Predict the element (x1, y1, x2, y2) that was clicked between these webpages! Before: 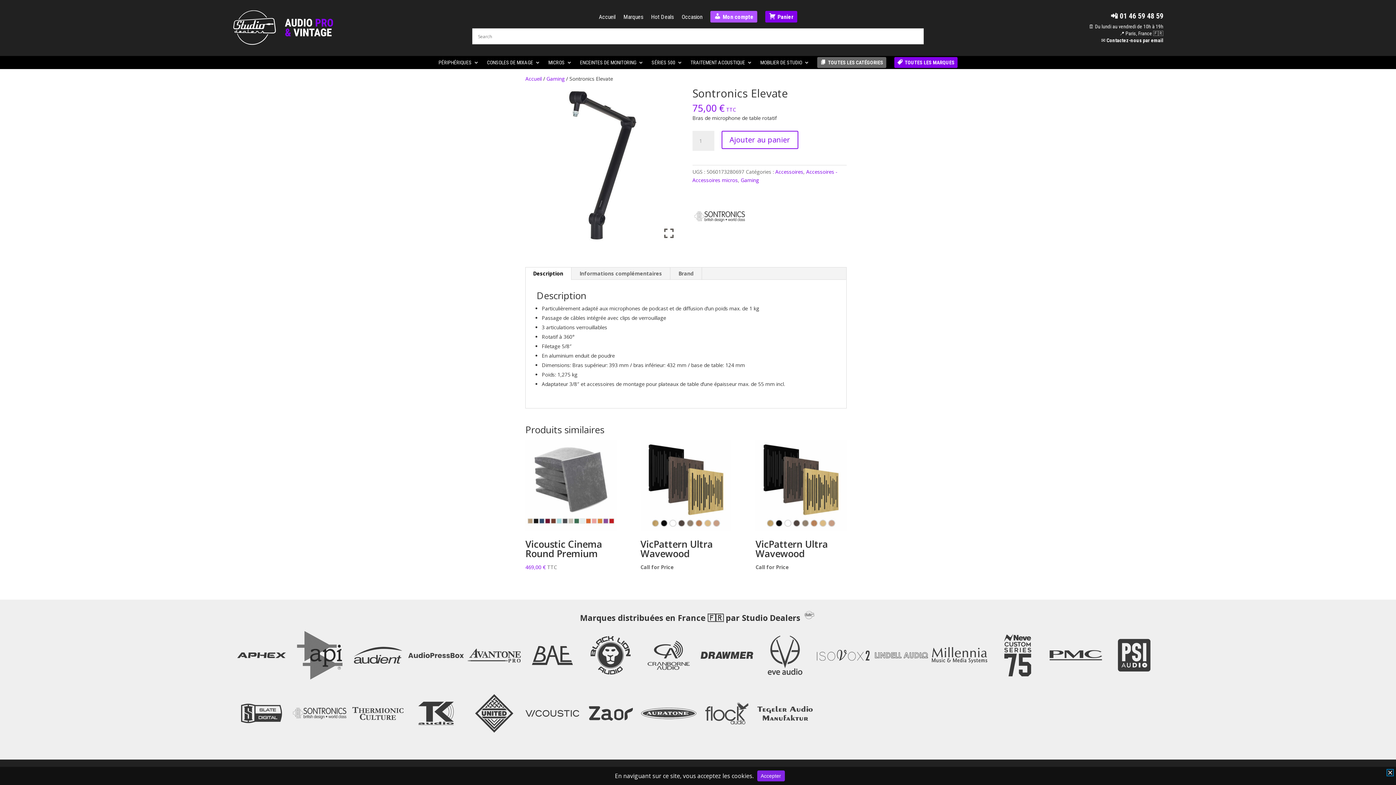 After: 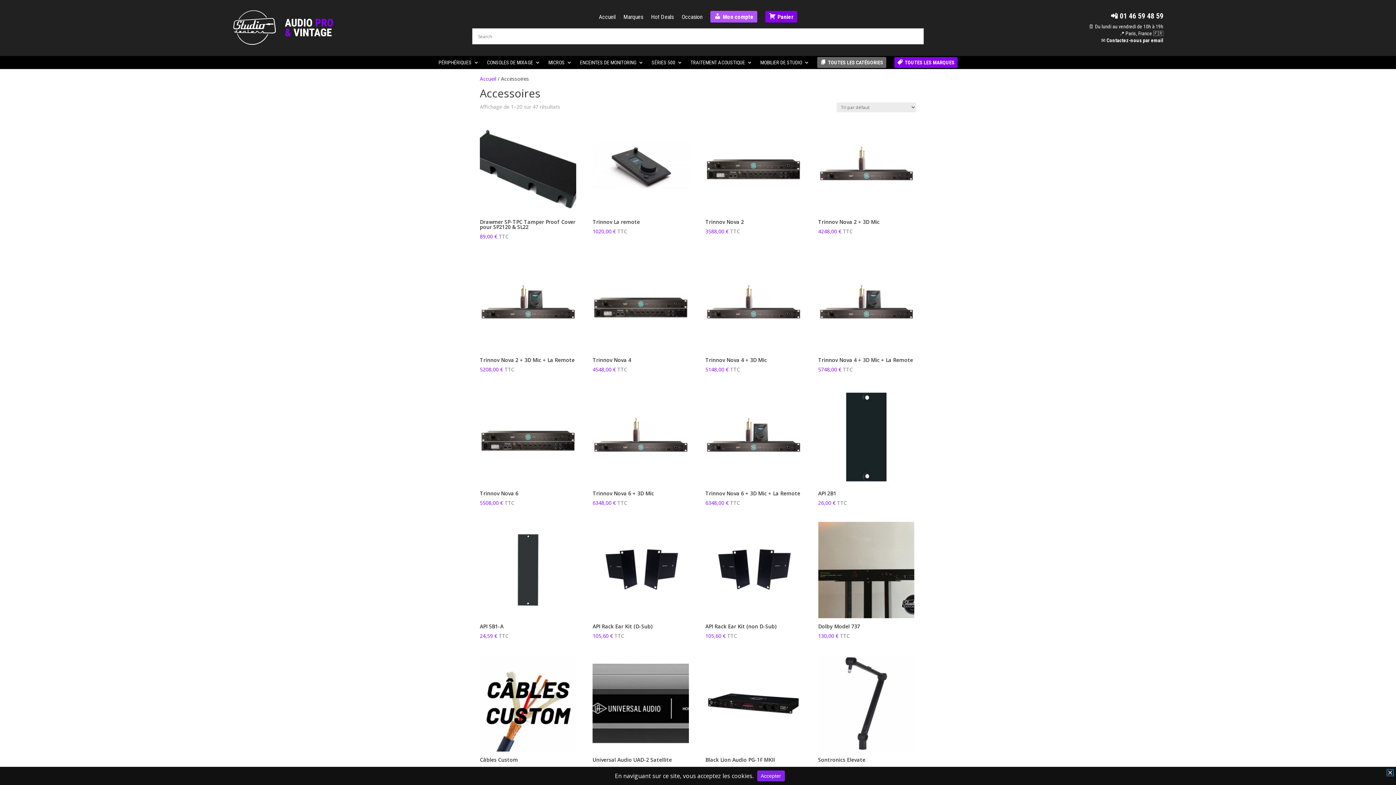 Action: bbox: (775, 168, 803, 175) label: Accessoires